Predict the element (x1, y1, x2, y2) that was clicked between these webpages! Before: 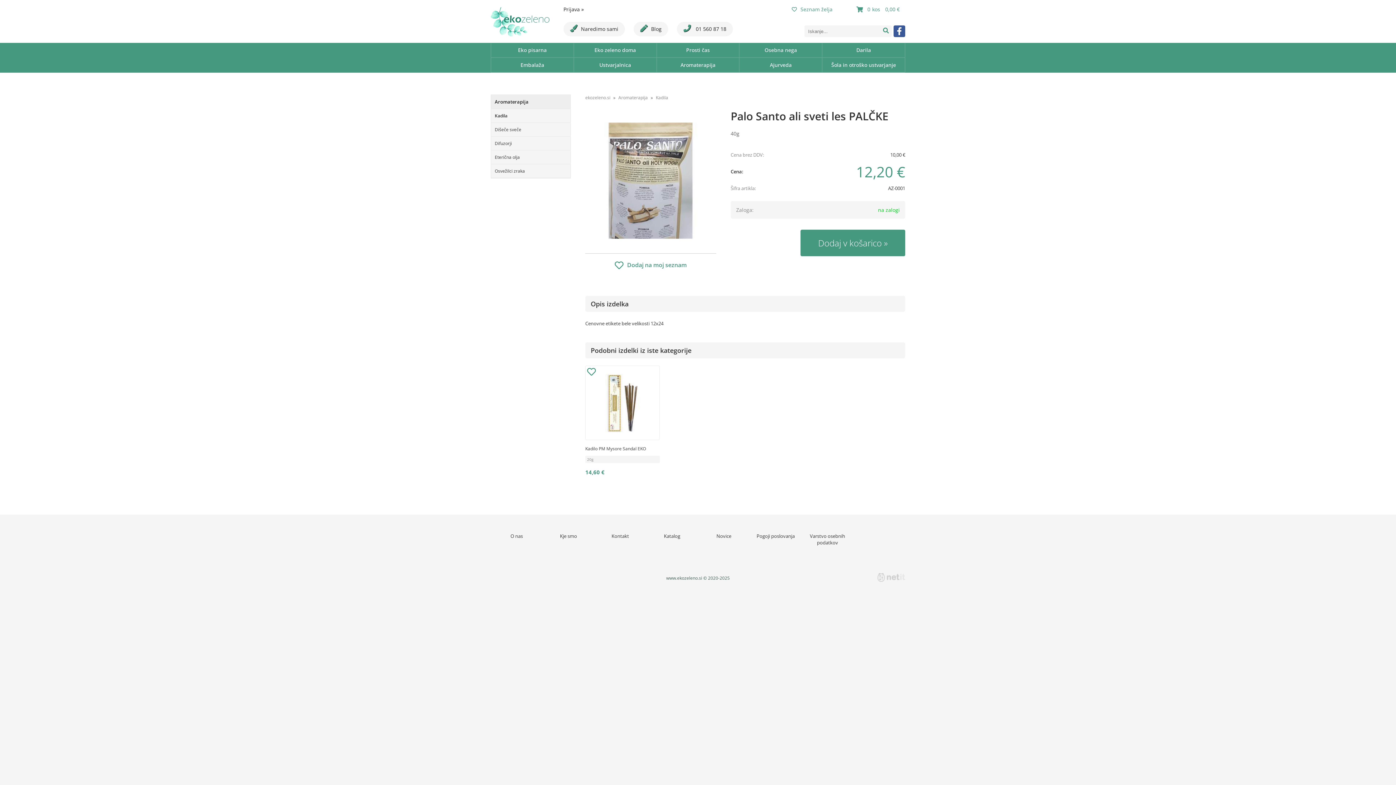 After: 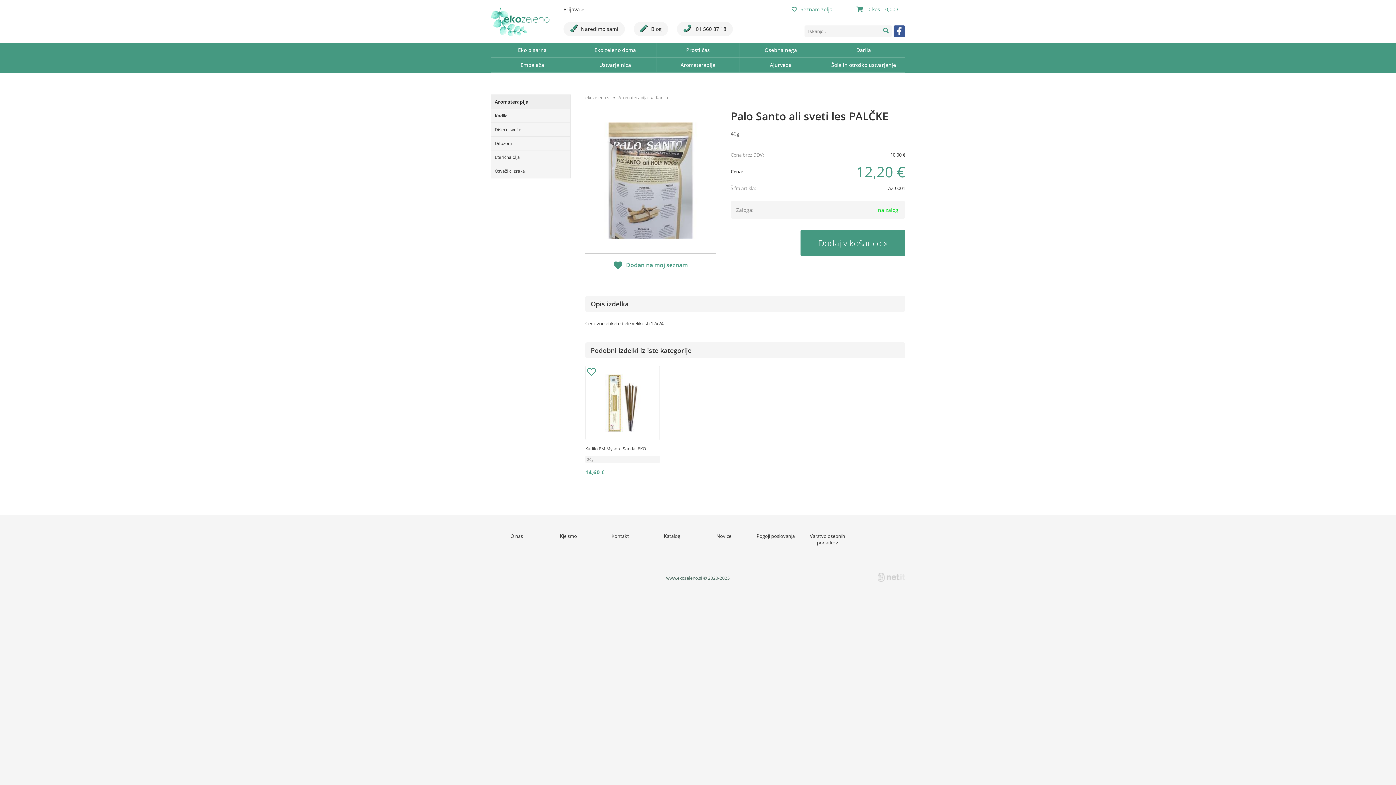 Action: label: Dodaj na moj seznam bbox: (614, 262, 686, 270)